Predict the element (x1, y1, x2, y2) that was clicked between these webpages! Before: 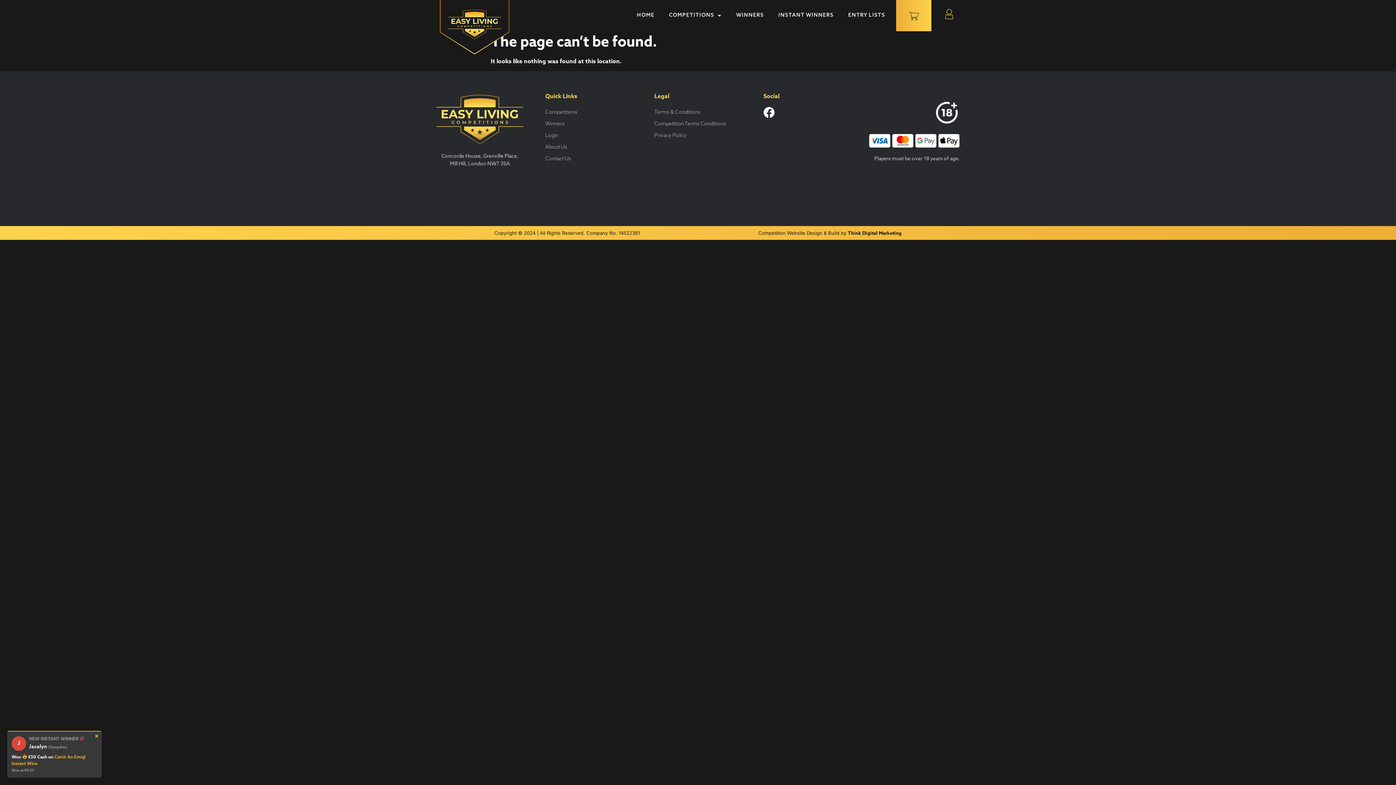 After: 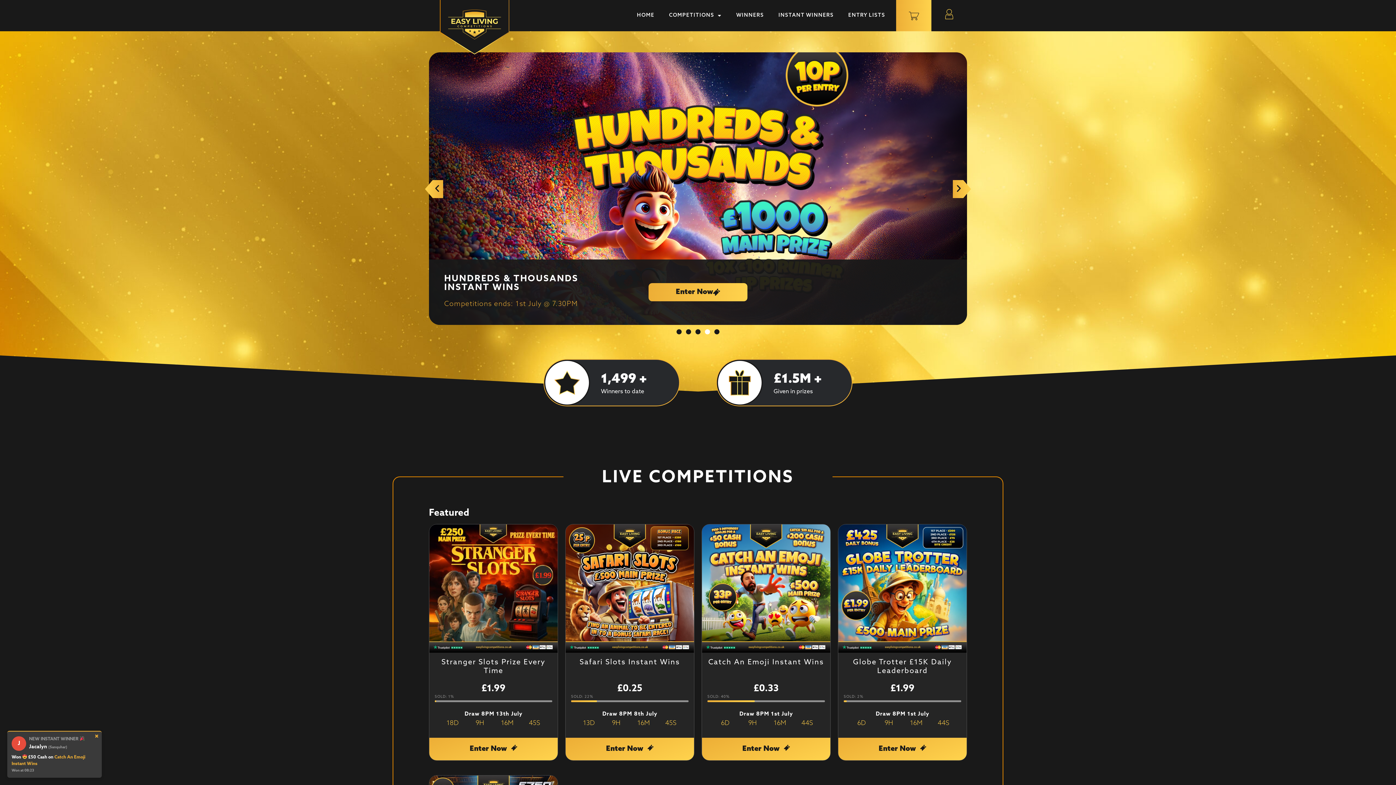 Action: bbox: (629, 7, 661, 24) label: HOME